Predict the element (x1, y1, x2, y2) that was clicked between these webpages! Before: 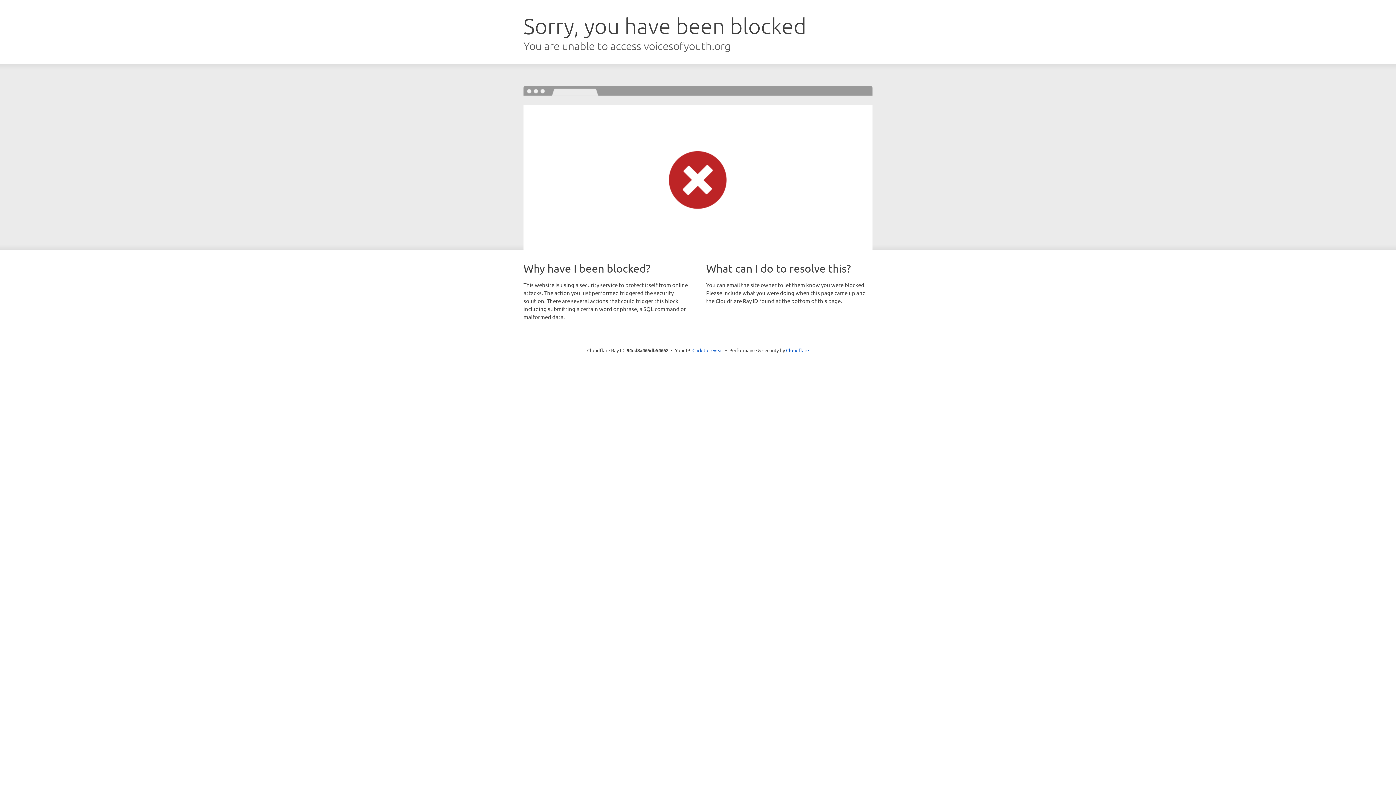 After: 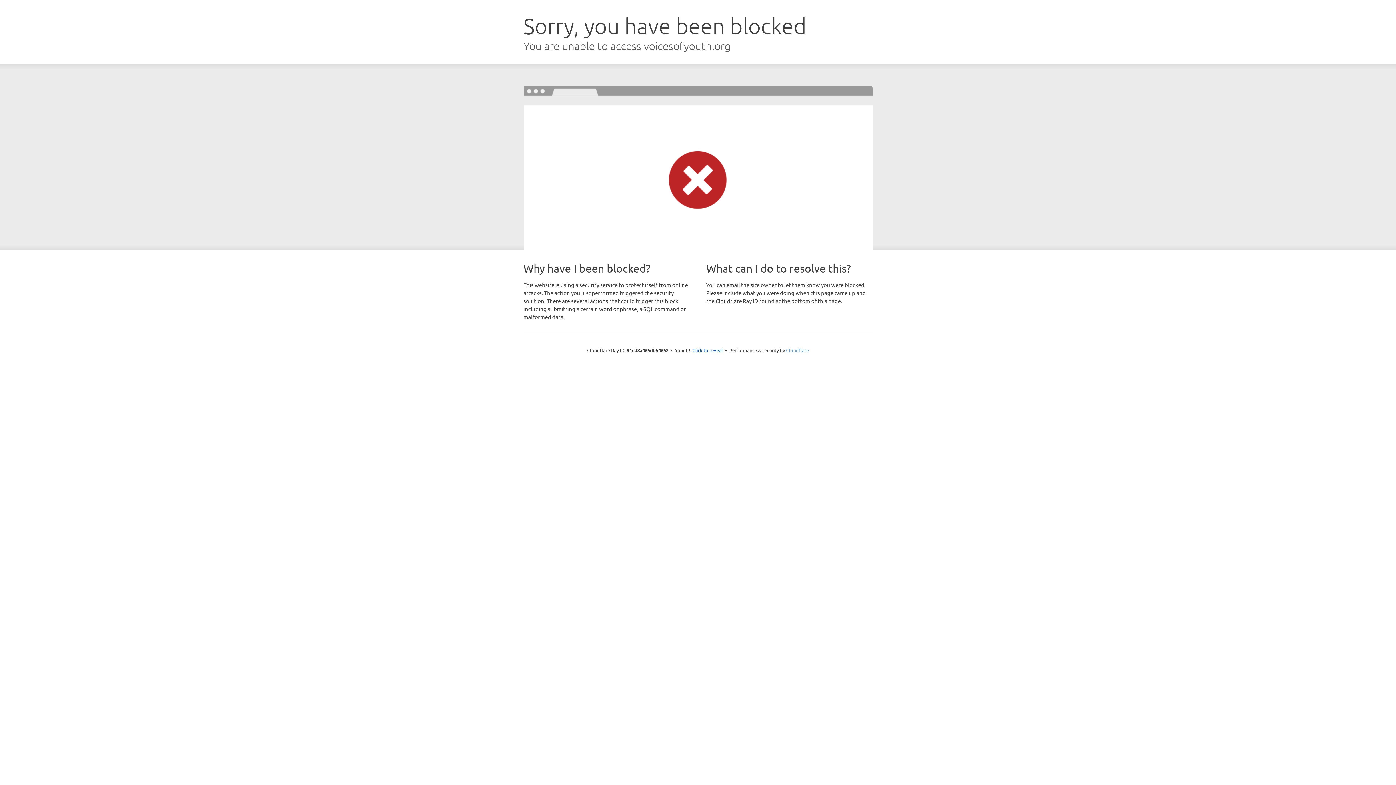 Action: label: Cloudflare bbox: (786, 347, 809, 353)